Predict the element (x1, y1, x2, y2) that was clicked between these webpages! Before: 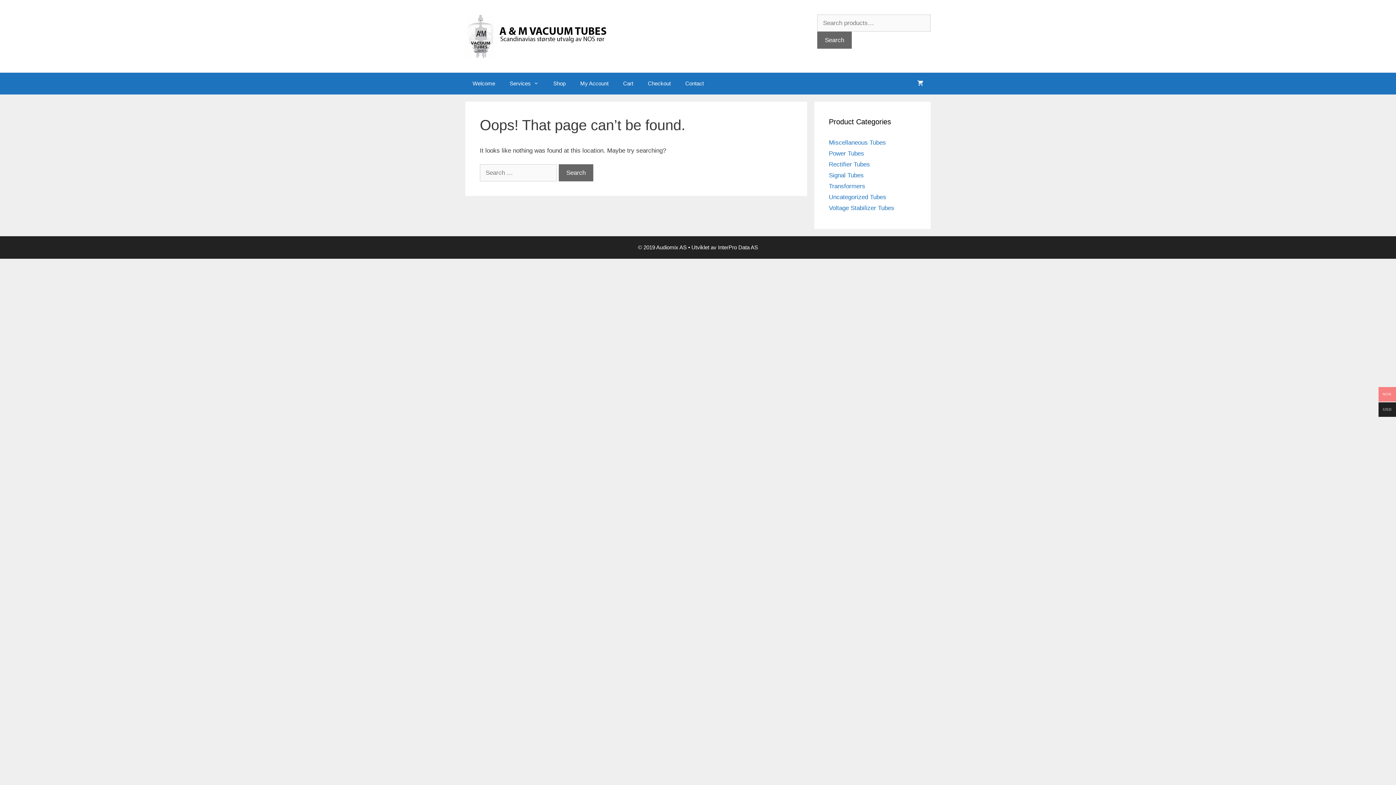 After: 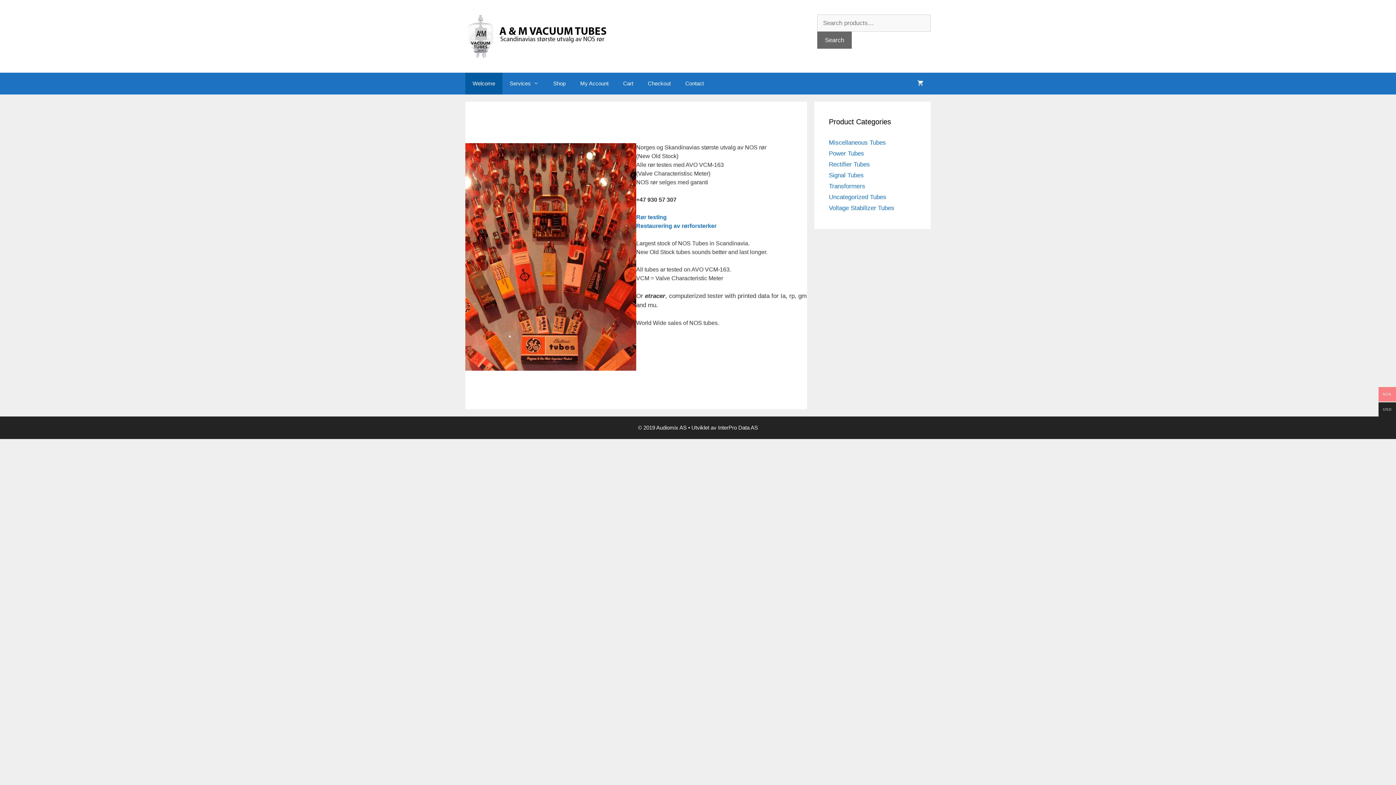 Action: bbox: (465, 32, 610, 39)